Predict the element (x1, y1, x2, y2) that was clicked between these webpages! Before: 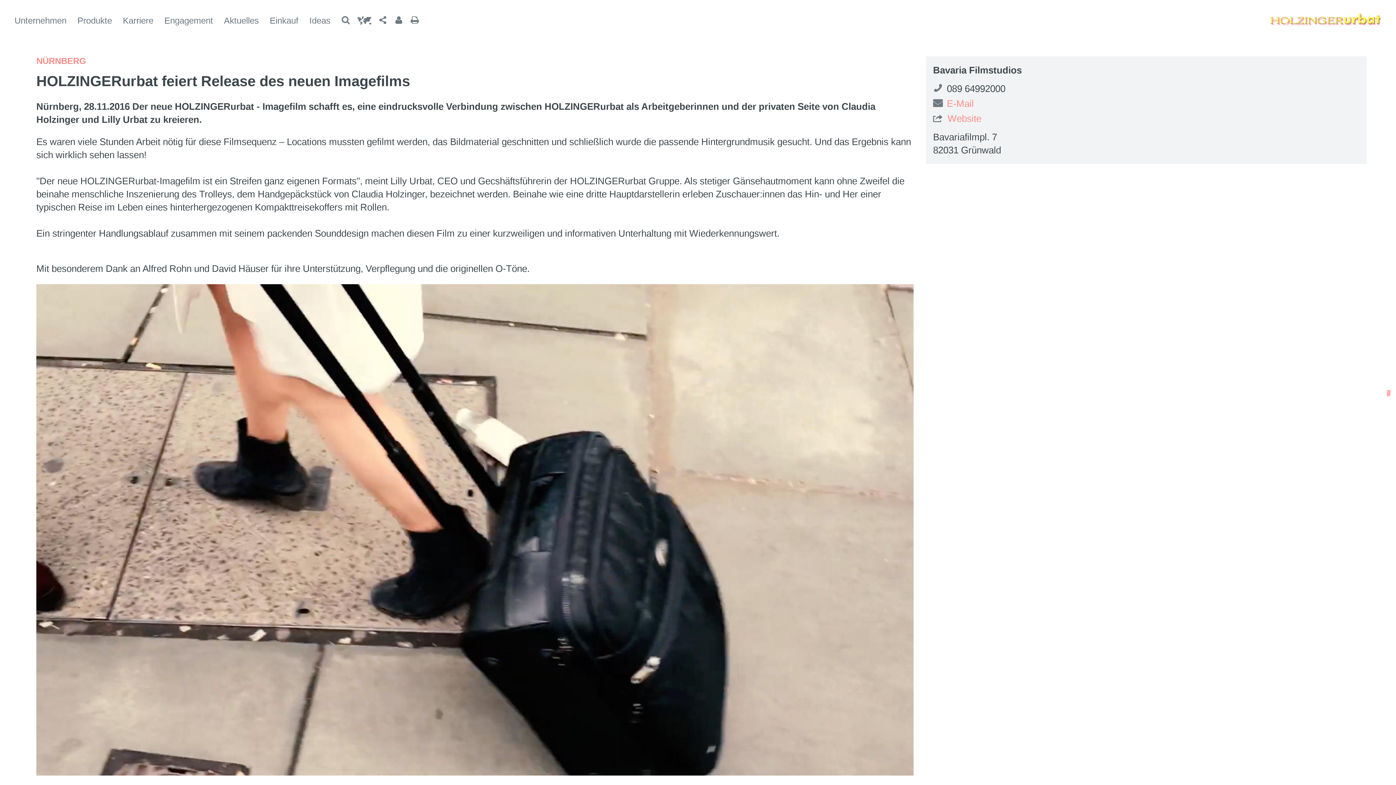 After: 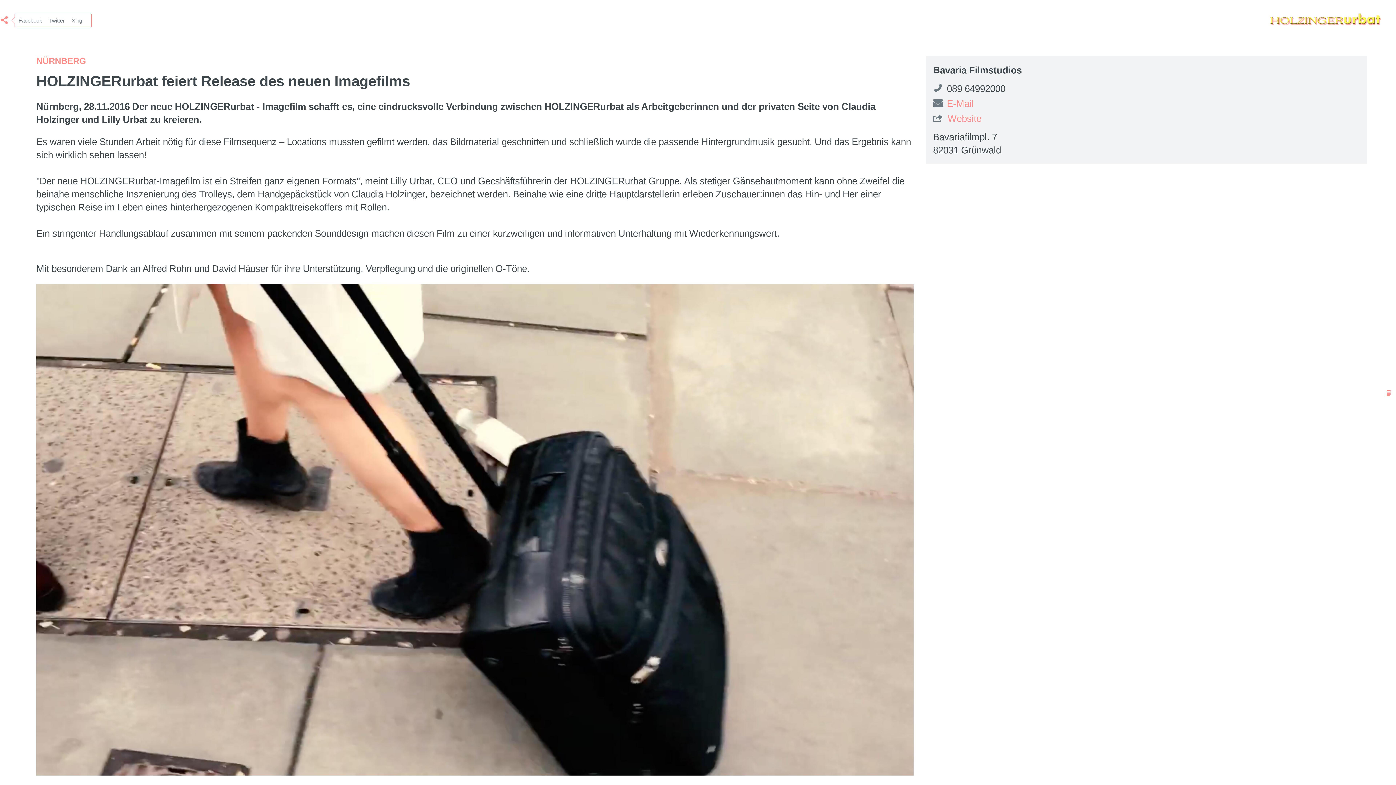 Action: bbox: (378, 16, 387, 25)